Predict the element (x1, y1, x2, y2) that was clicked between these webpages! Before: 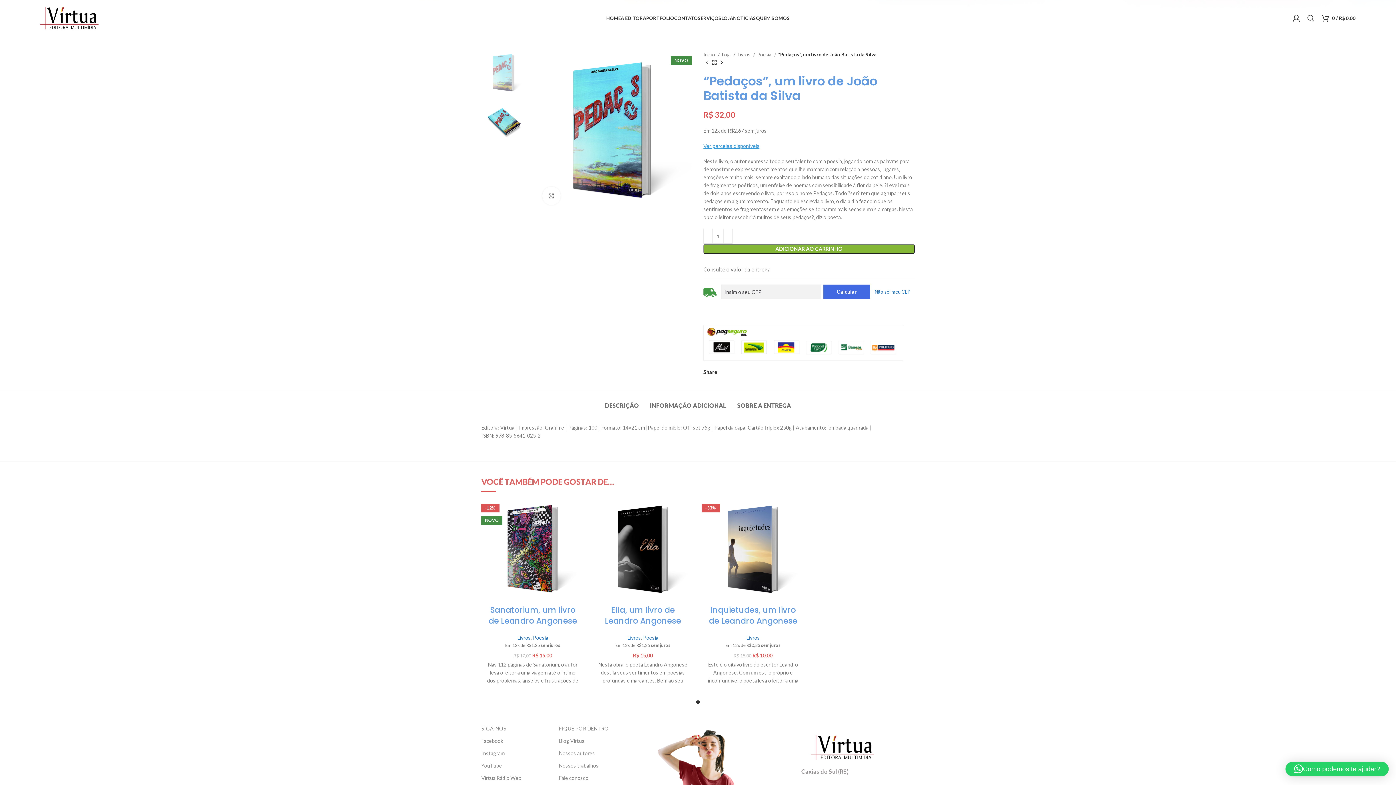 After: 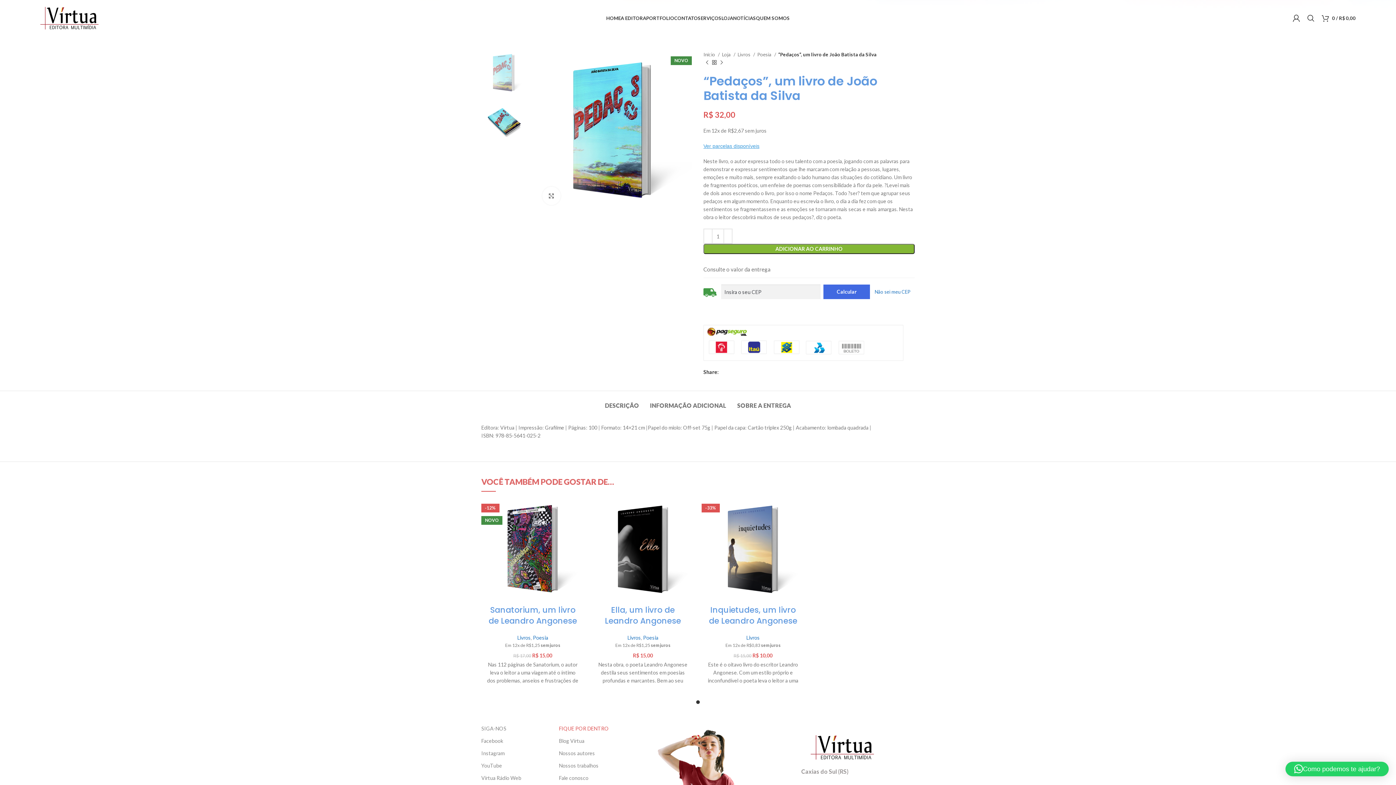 Action: label: FIQUE POR DENTRO bbox: (559, 722, 620, 735)